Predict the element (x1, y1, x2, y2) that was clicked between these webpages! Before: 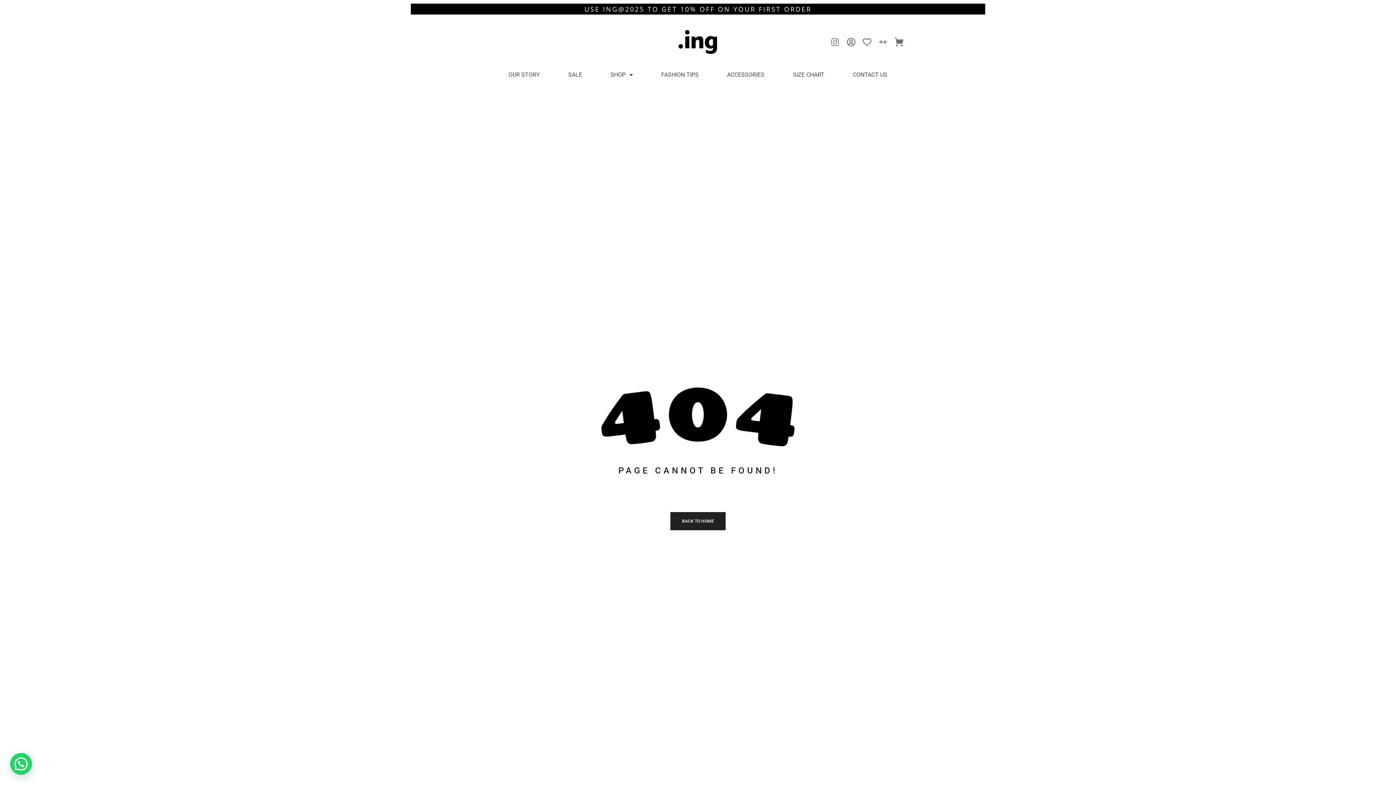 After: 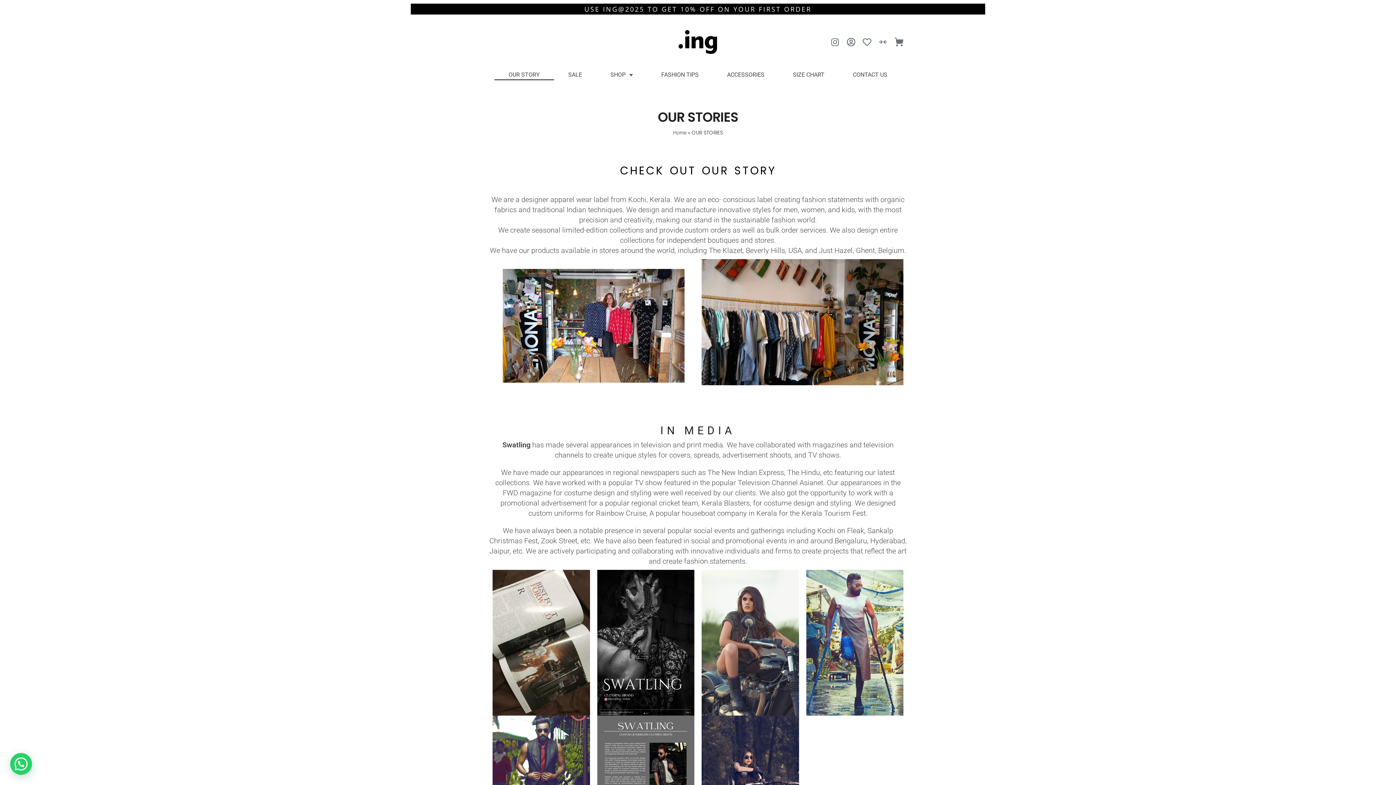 Action: bbox: (494, 69, 554, 80) label: OUR STORY